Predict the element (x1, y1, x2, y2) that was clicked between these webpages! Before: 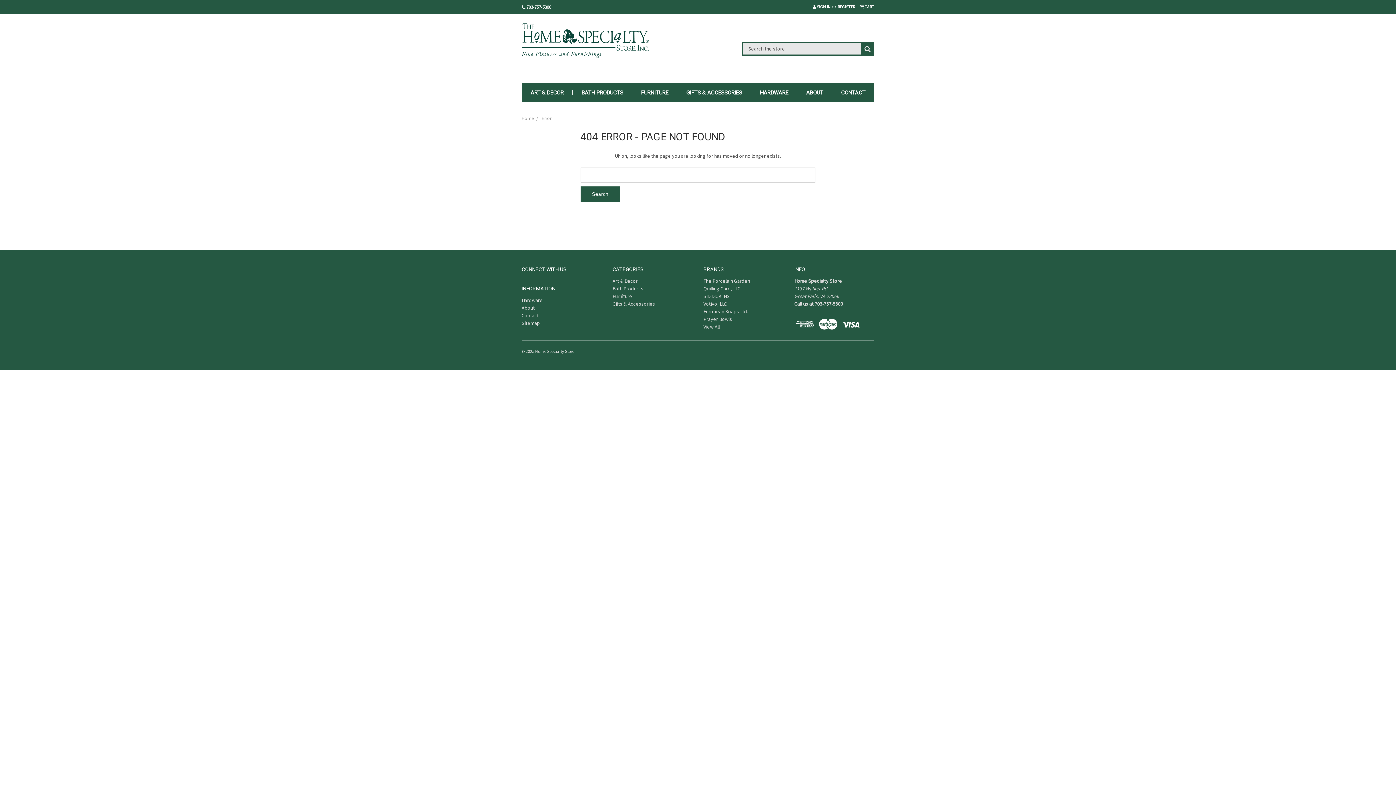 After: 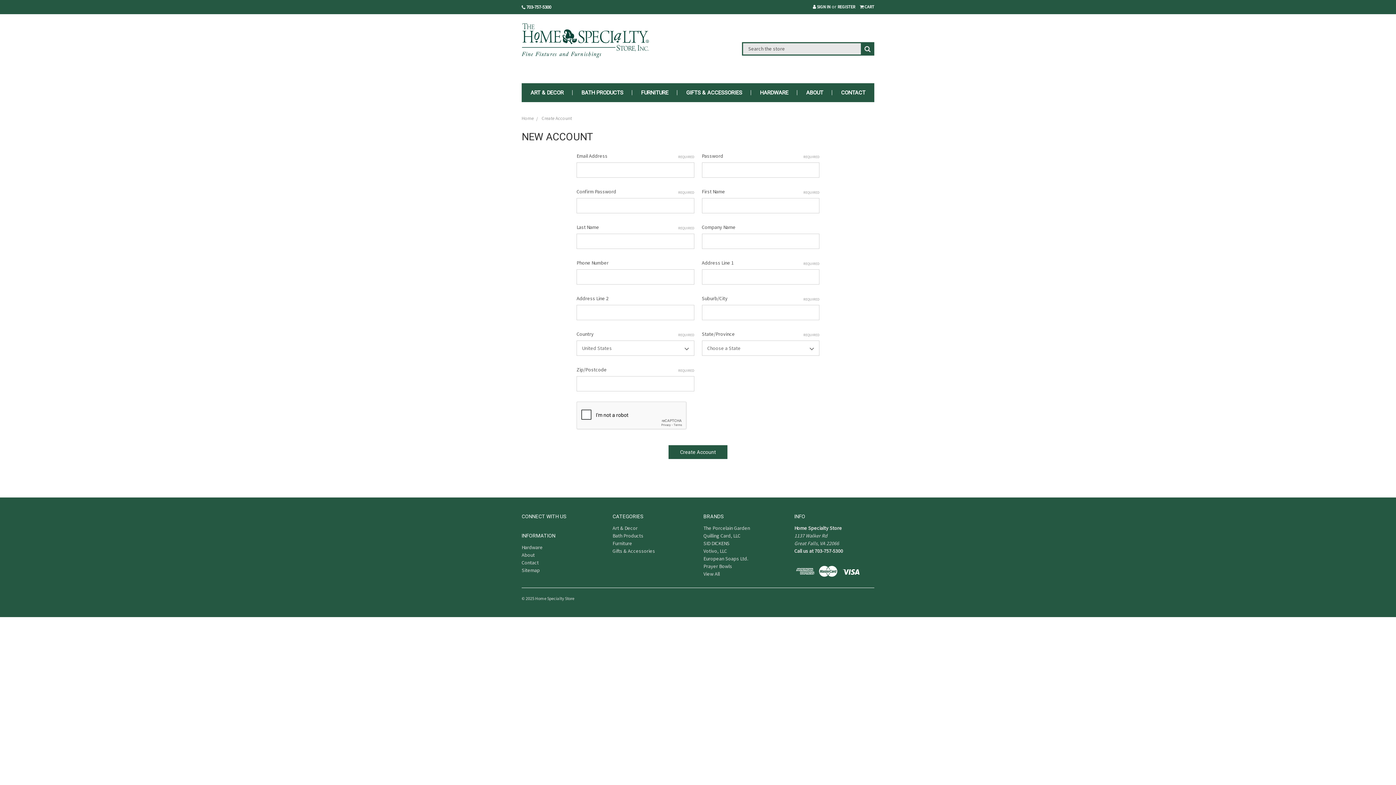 Action: bbox: (834, 0, 858, 13) label: REGISTER